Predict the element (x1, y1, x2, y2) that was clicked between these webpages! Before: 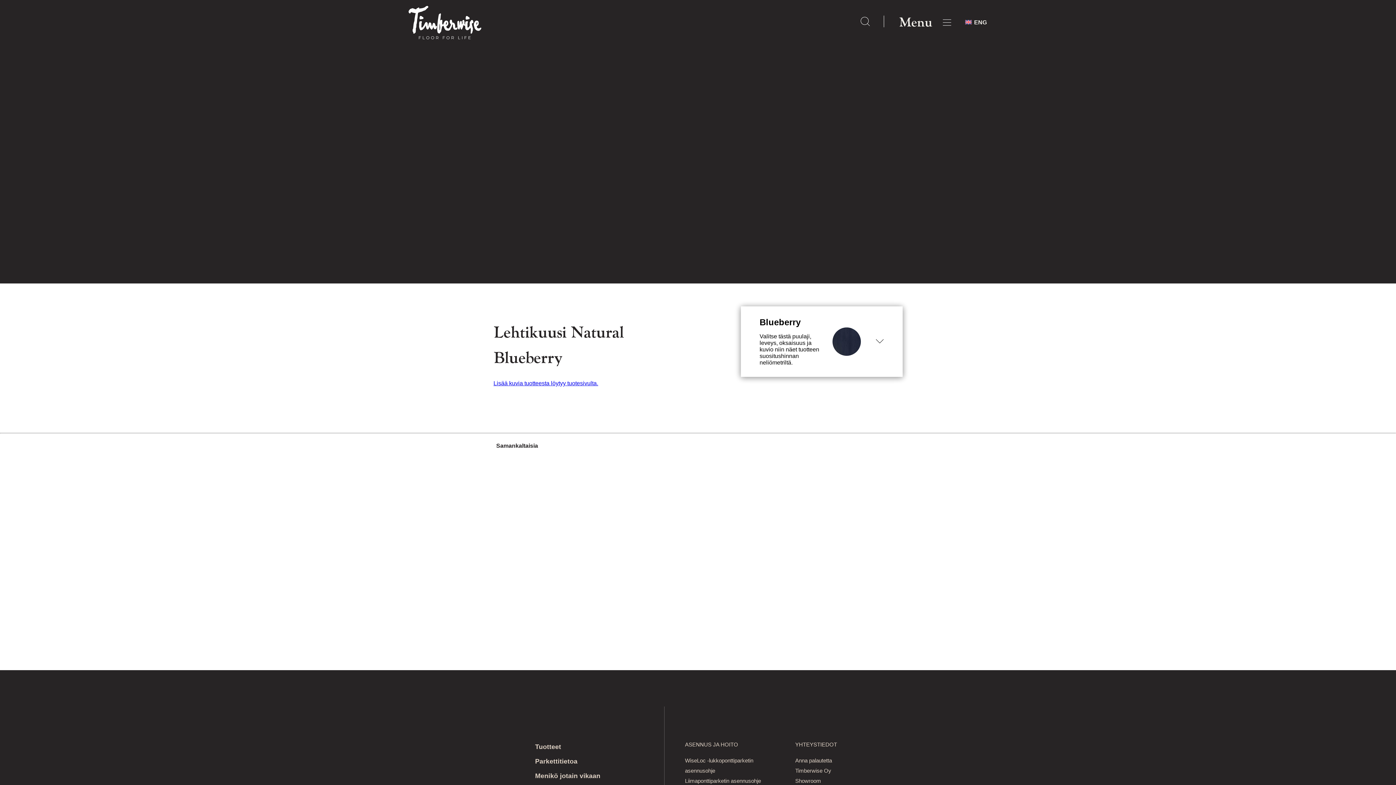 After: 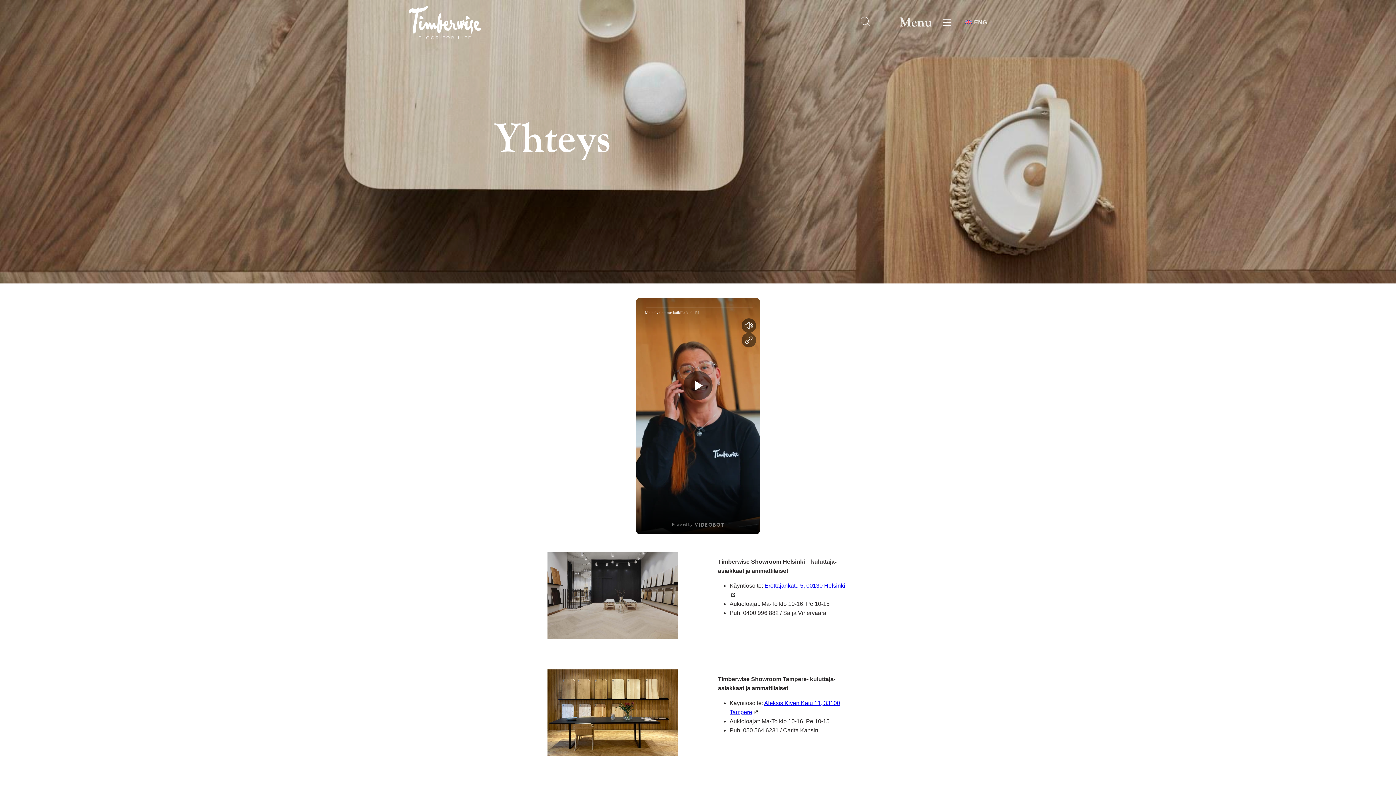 Action: bbox: (795, 768, 831, 774) label: Timberwise Oy